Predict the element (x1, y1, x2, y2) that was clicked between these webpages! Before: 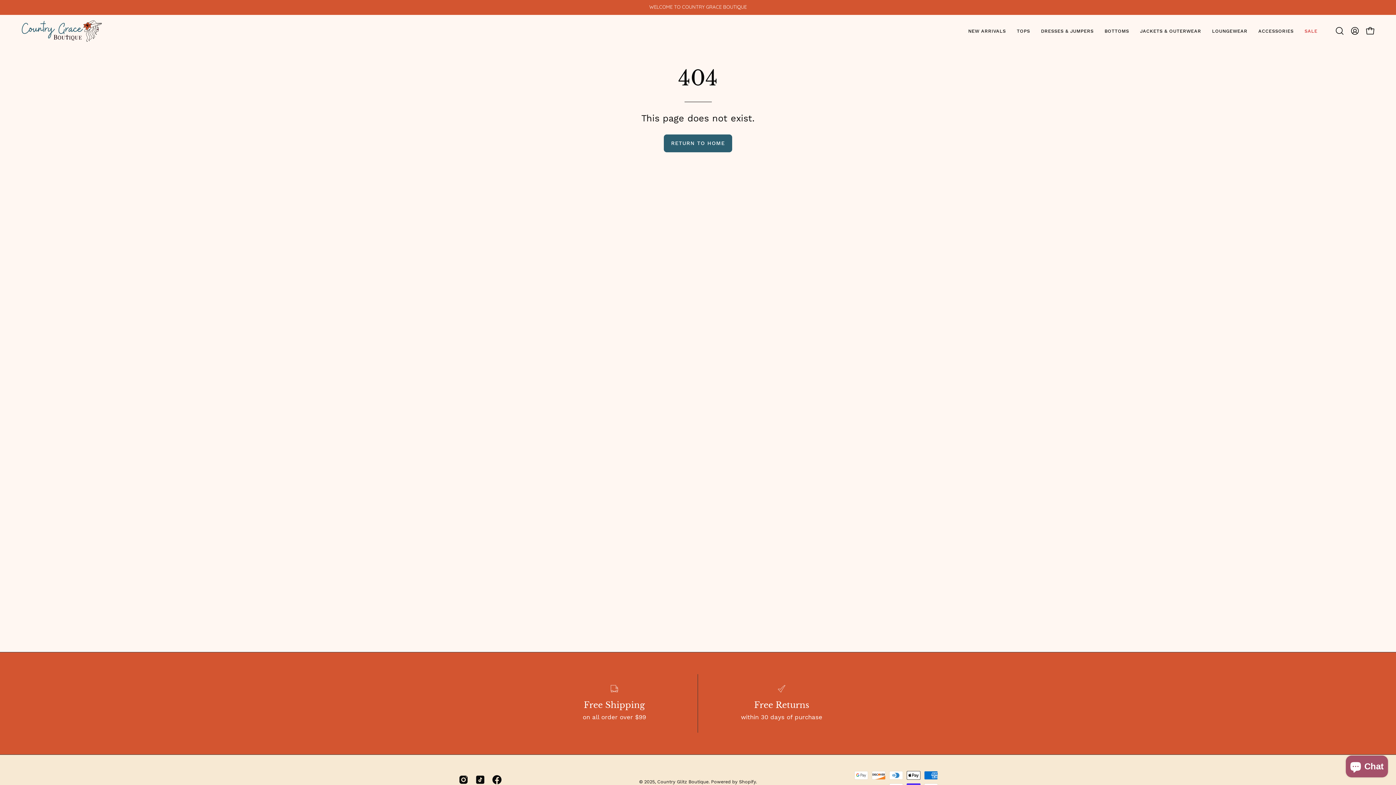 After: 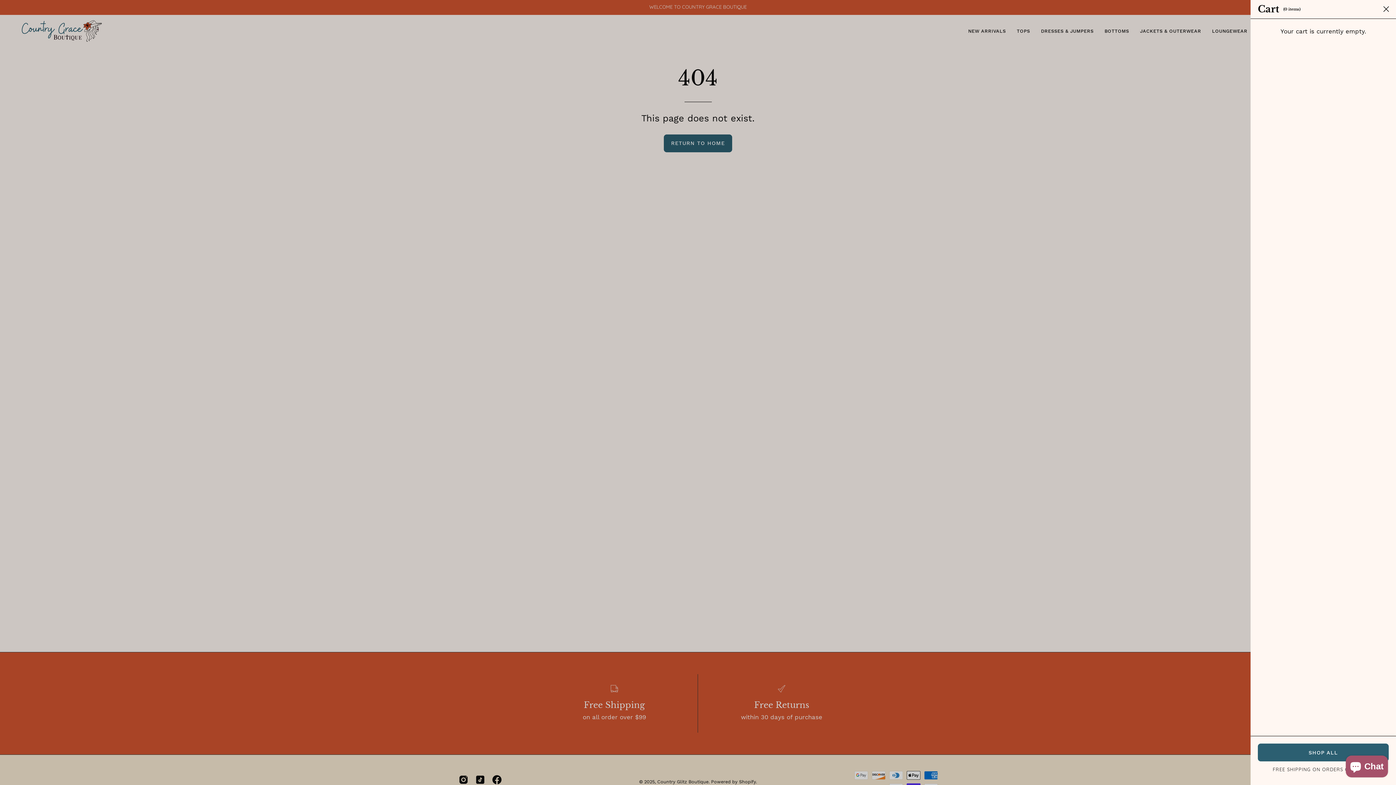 Action: bbox: (1362, 23, 1378, 38) label: OPEN CART